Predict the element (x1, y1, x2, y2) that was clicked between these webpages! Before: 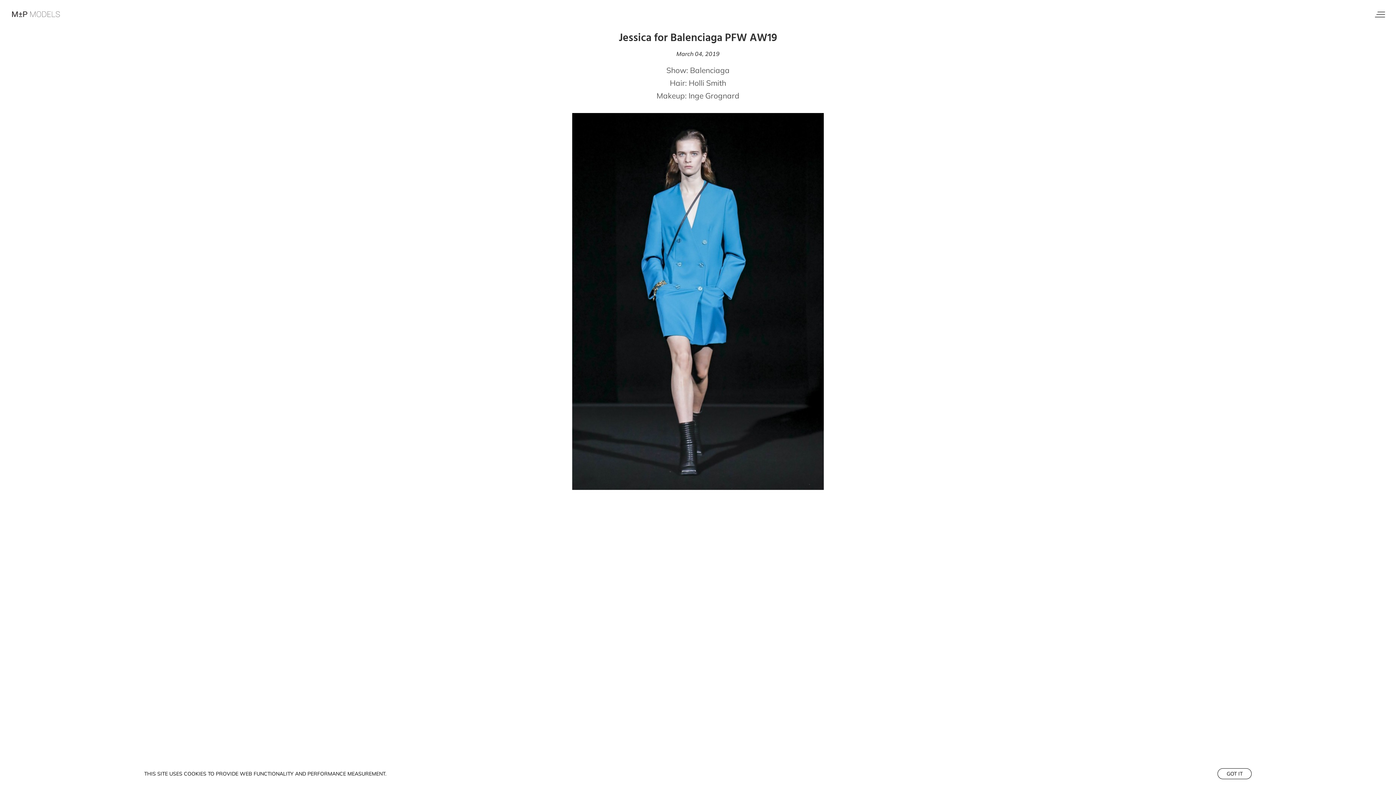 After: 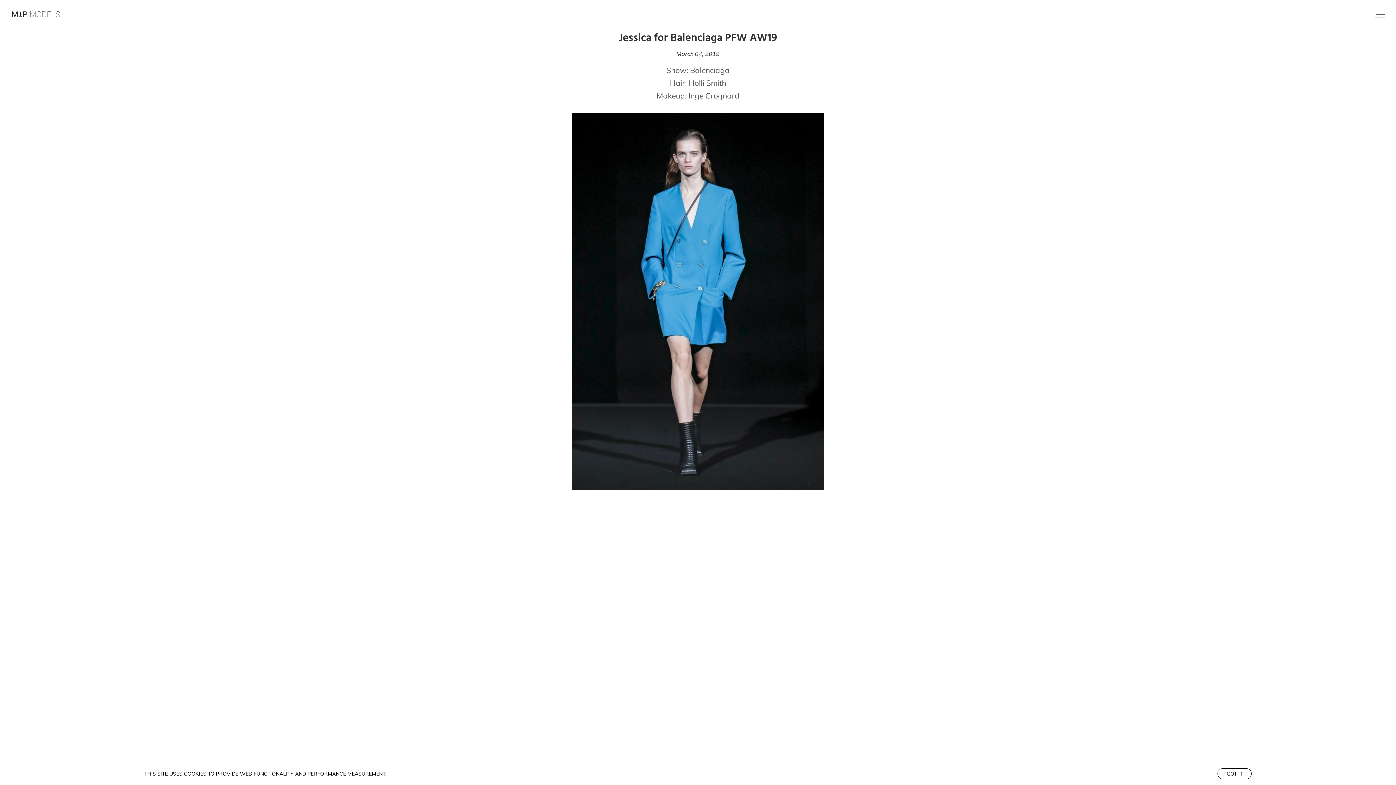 Action: bbox: (688, 90, 739, 100) label: Inge Grognard